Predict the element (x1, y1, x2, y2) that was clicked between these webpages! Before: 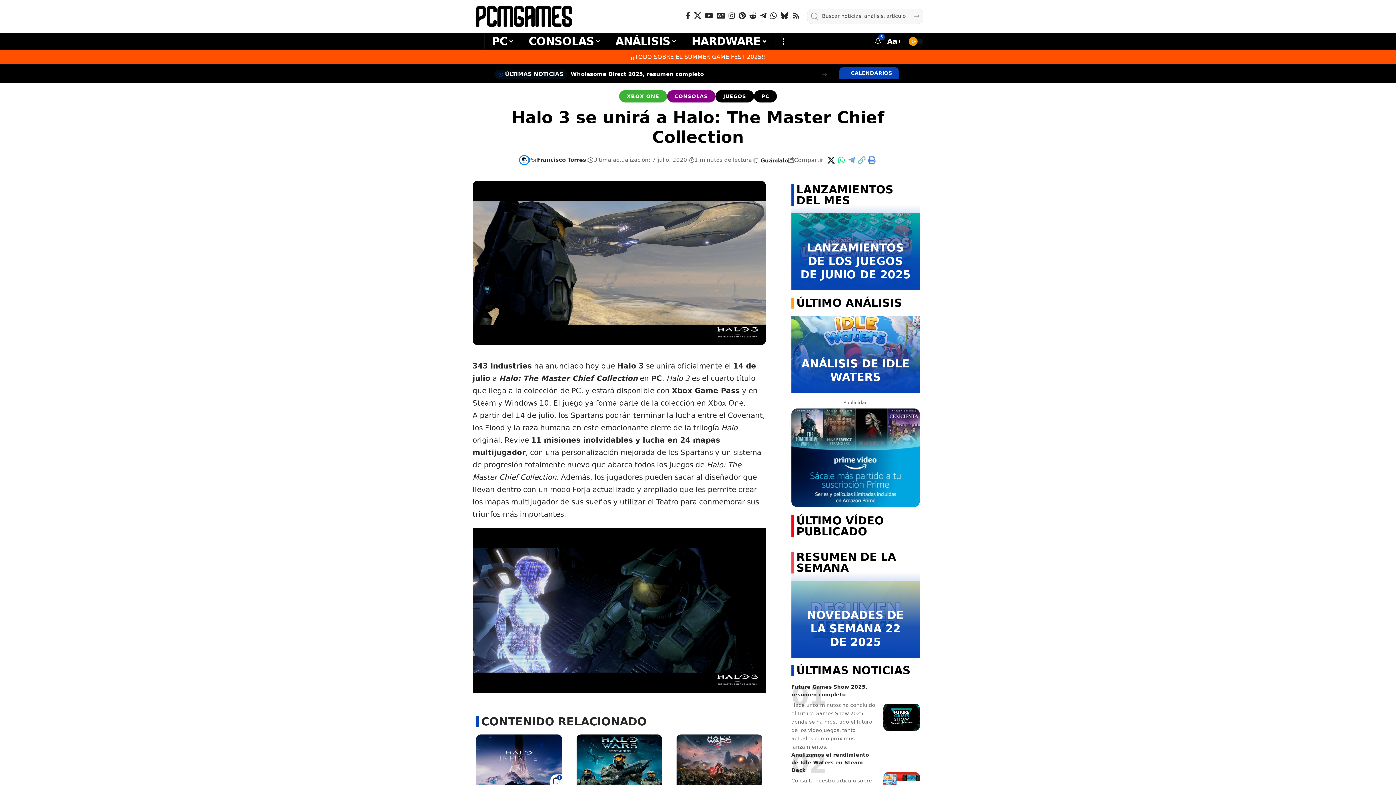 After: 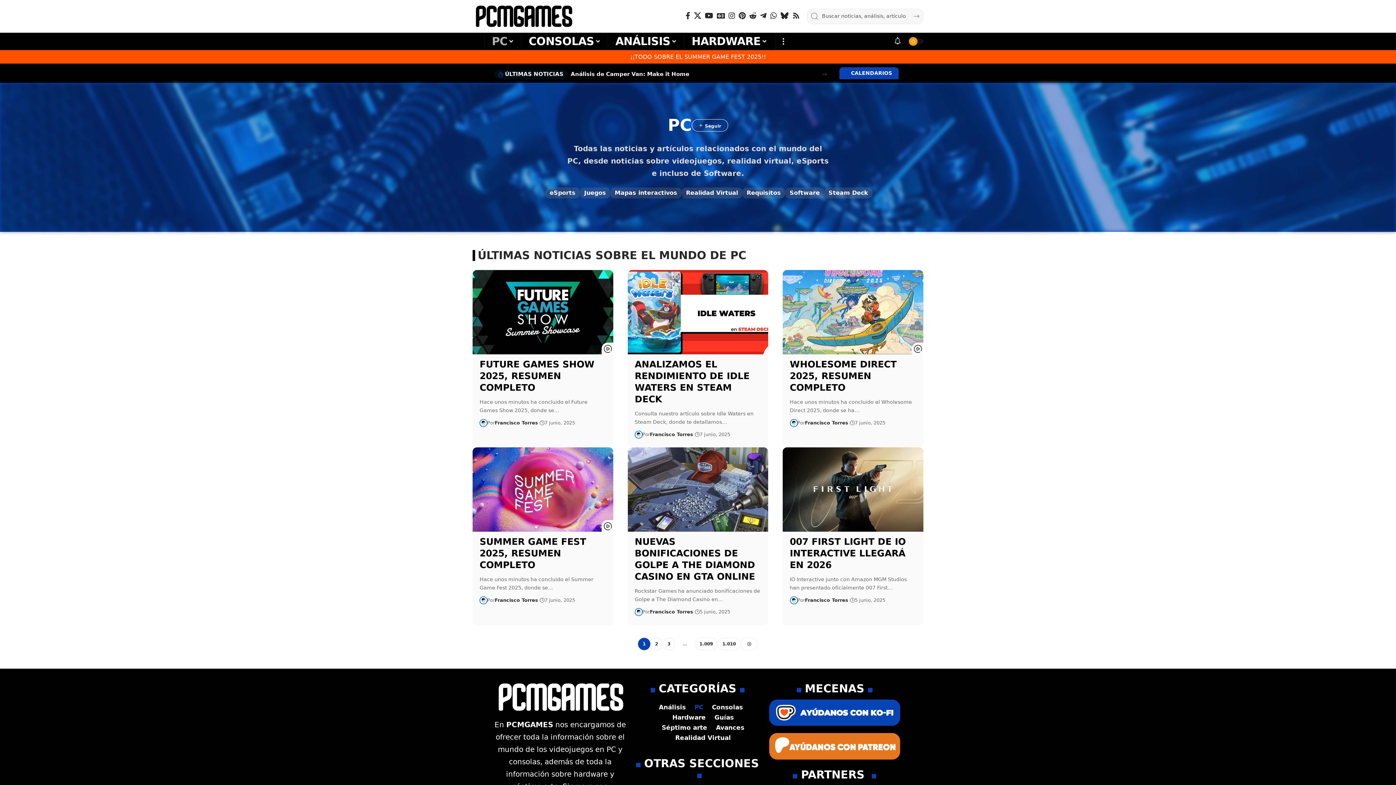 Action: bbox: (754, 90, 777, 102) label: PC